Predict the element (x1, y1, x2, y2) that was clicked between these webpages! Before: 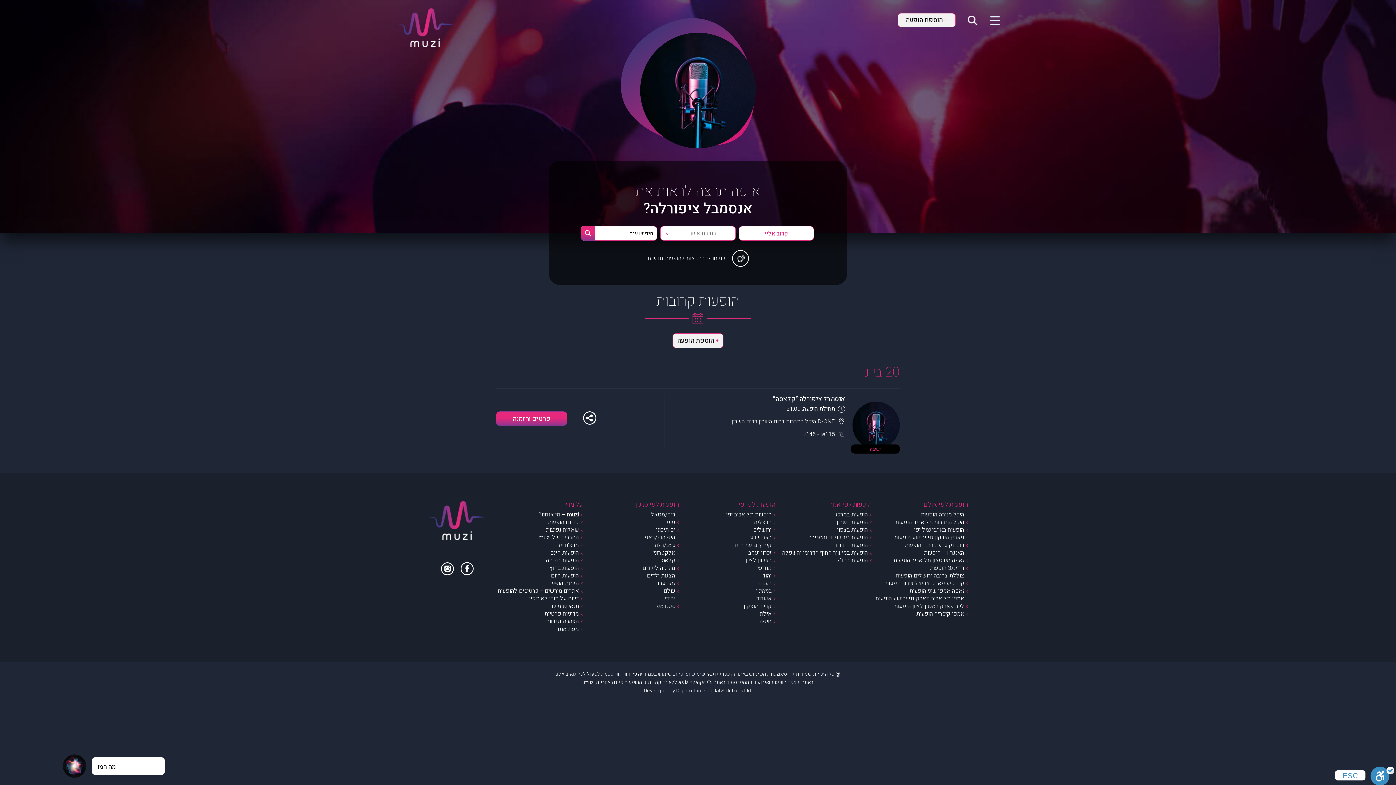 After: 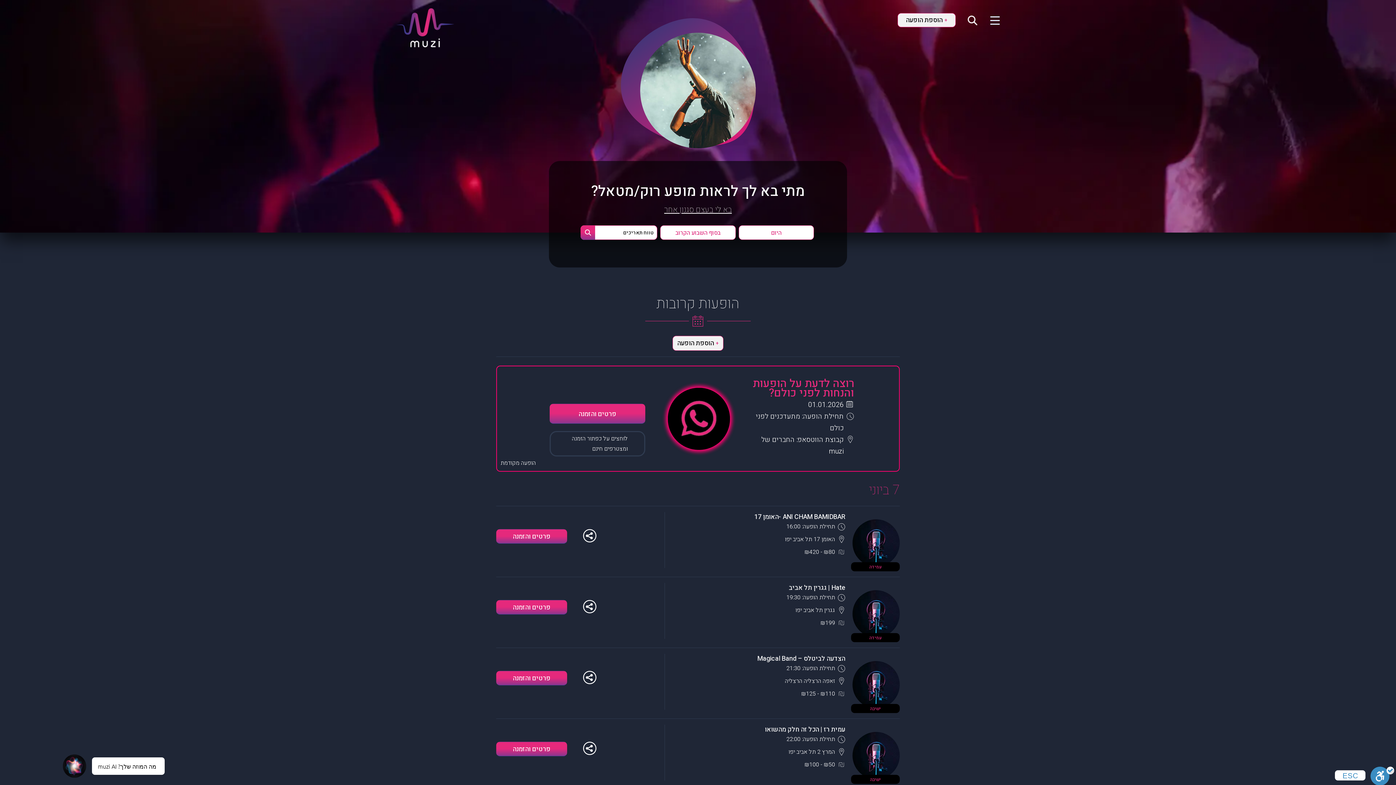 Action: bbox: (651, 510, 679, 519) label: רוק/מטאל